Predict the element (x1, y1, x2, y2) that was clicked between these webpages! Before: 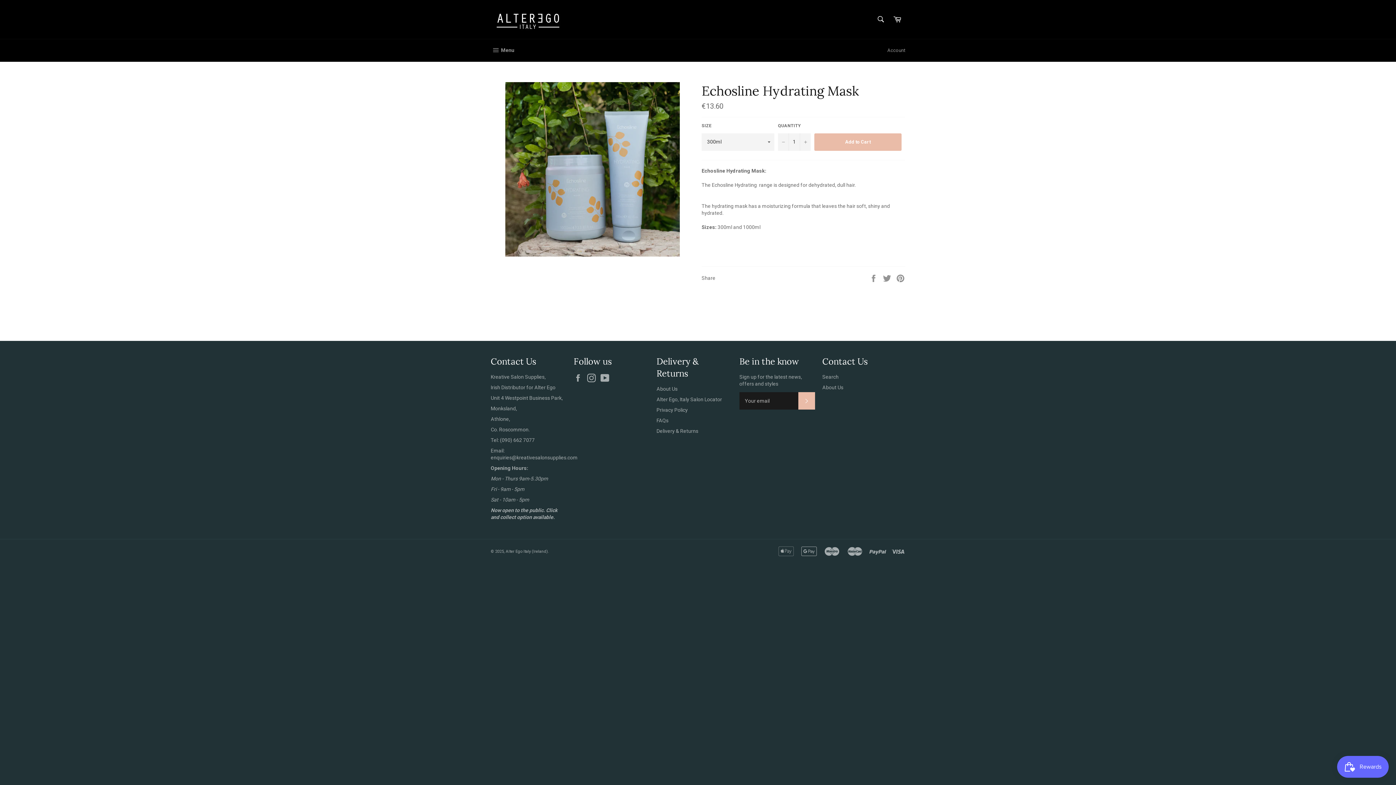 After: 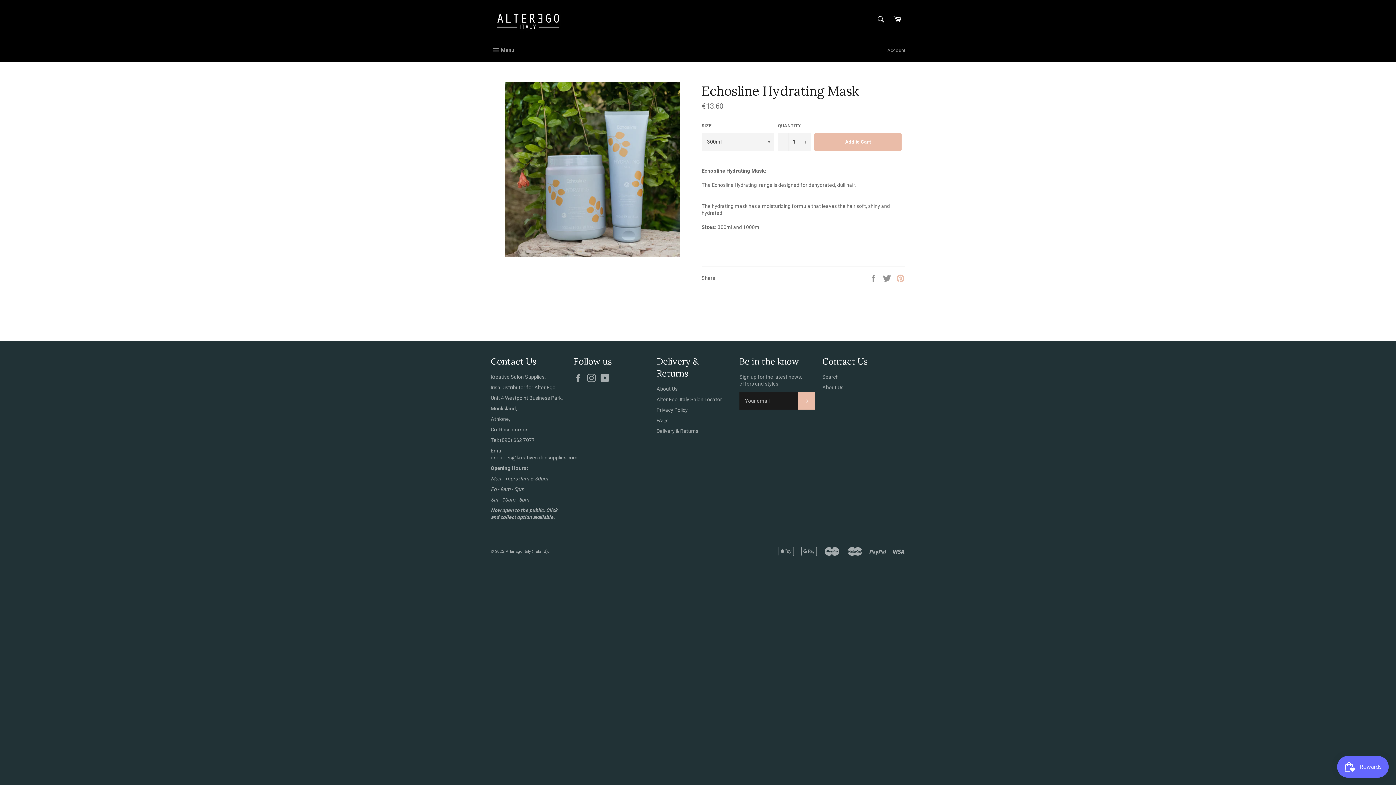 Action: bbox: (896, 275, 905, 280) label: Pin on Pinterest